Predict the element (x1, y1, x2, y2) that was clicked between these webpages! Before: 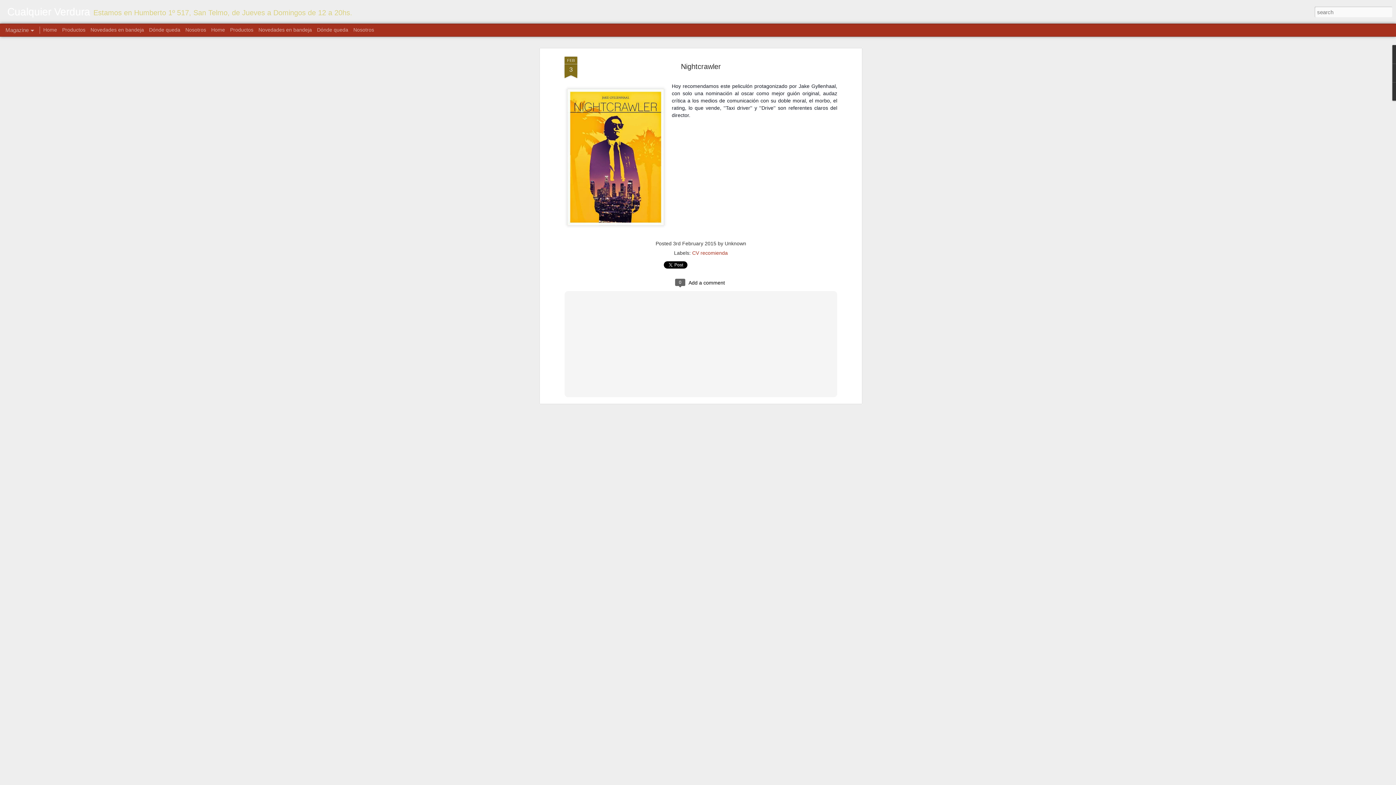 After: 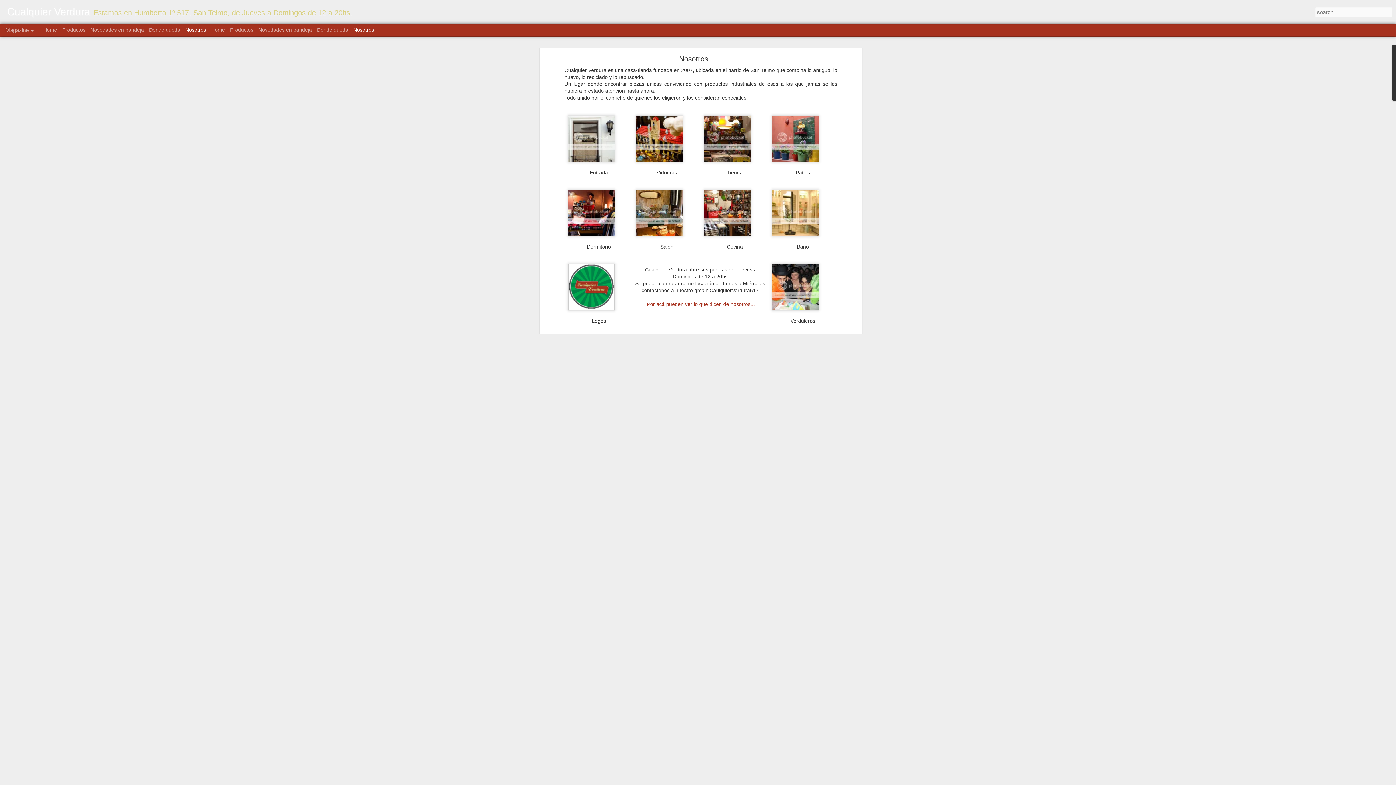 Action: label: Nosotros bbox: (185, 26, 206, 32)